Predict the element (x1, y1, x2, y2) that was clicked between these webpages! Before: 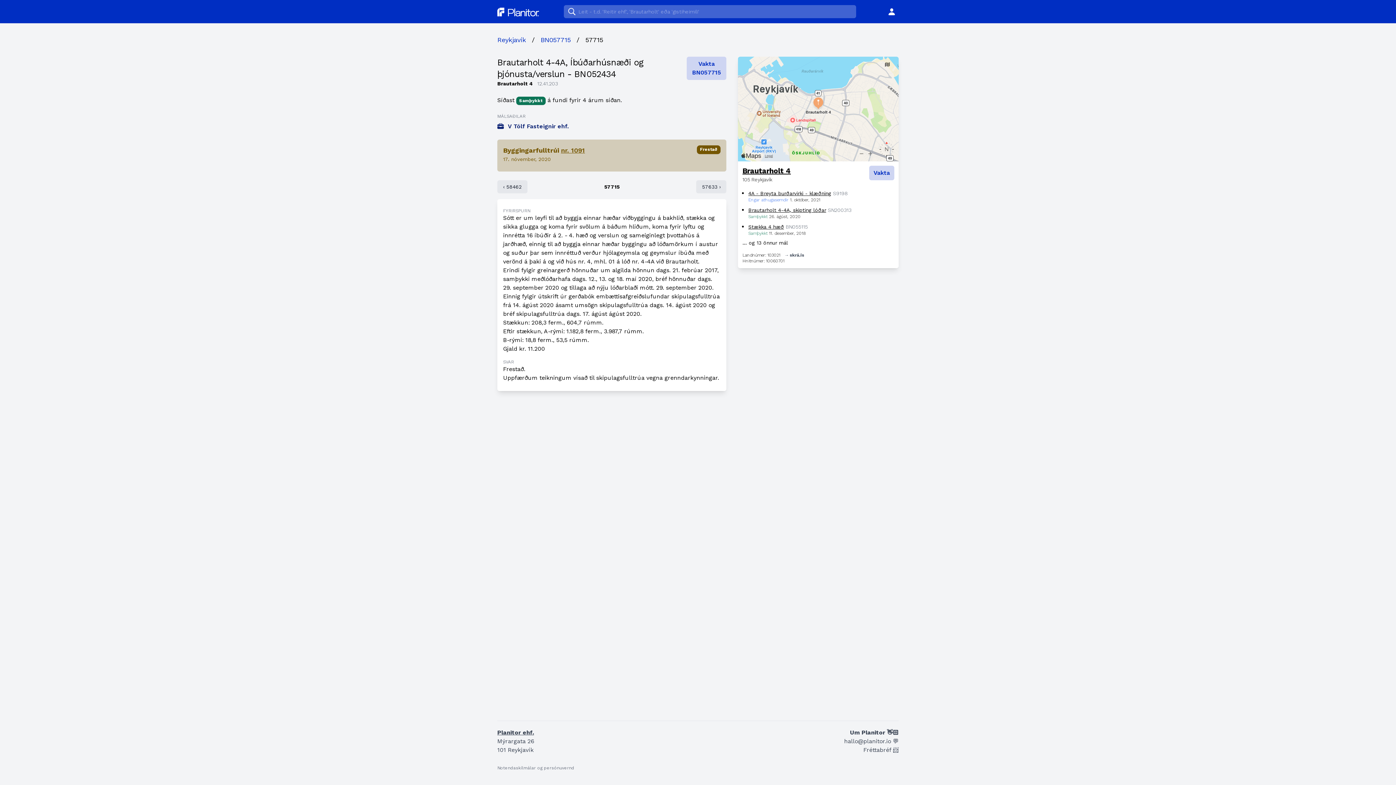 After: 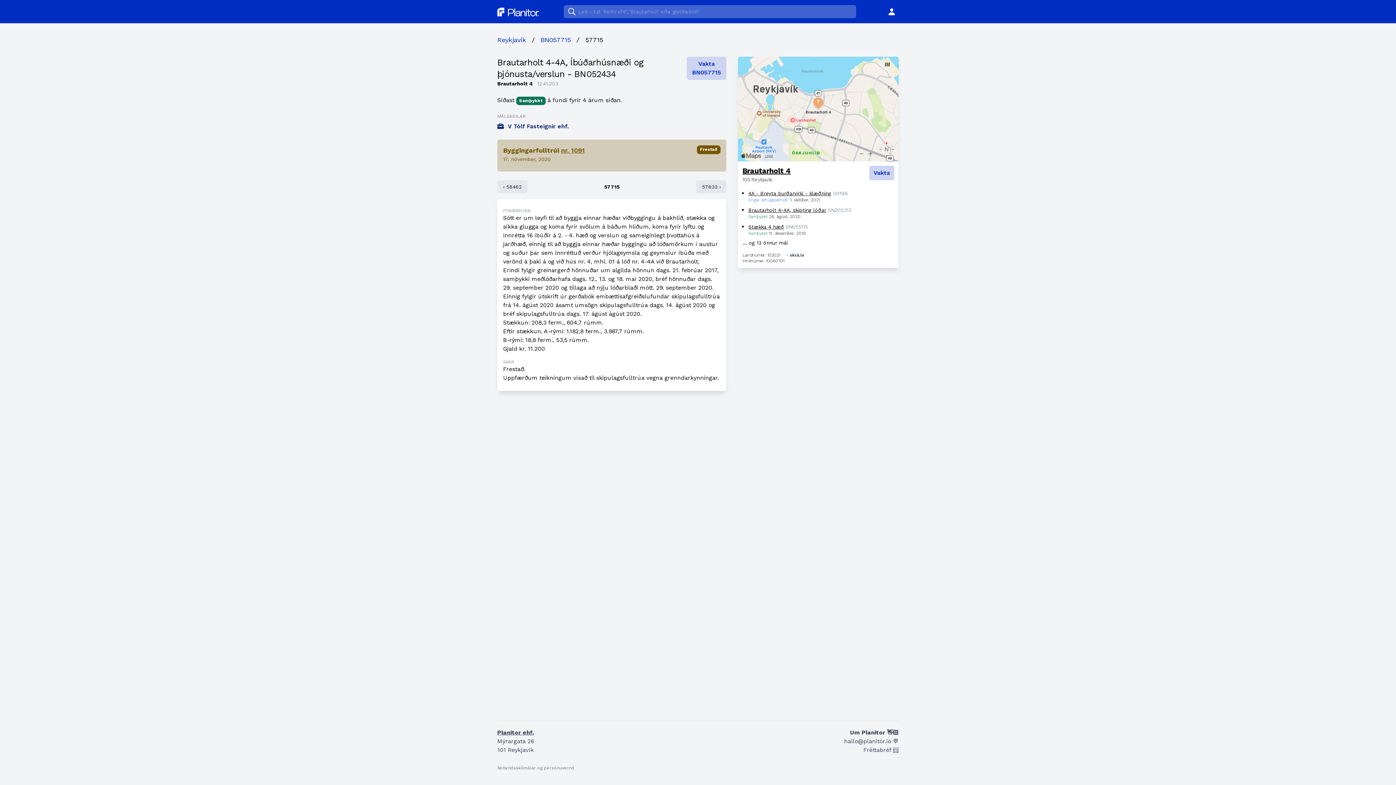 Action: label: Planitor ehf. bbox: (497, 729, 534, 736)